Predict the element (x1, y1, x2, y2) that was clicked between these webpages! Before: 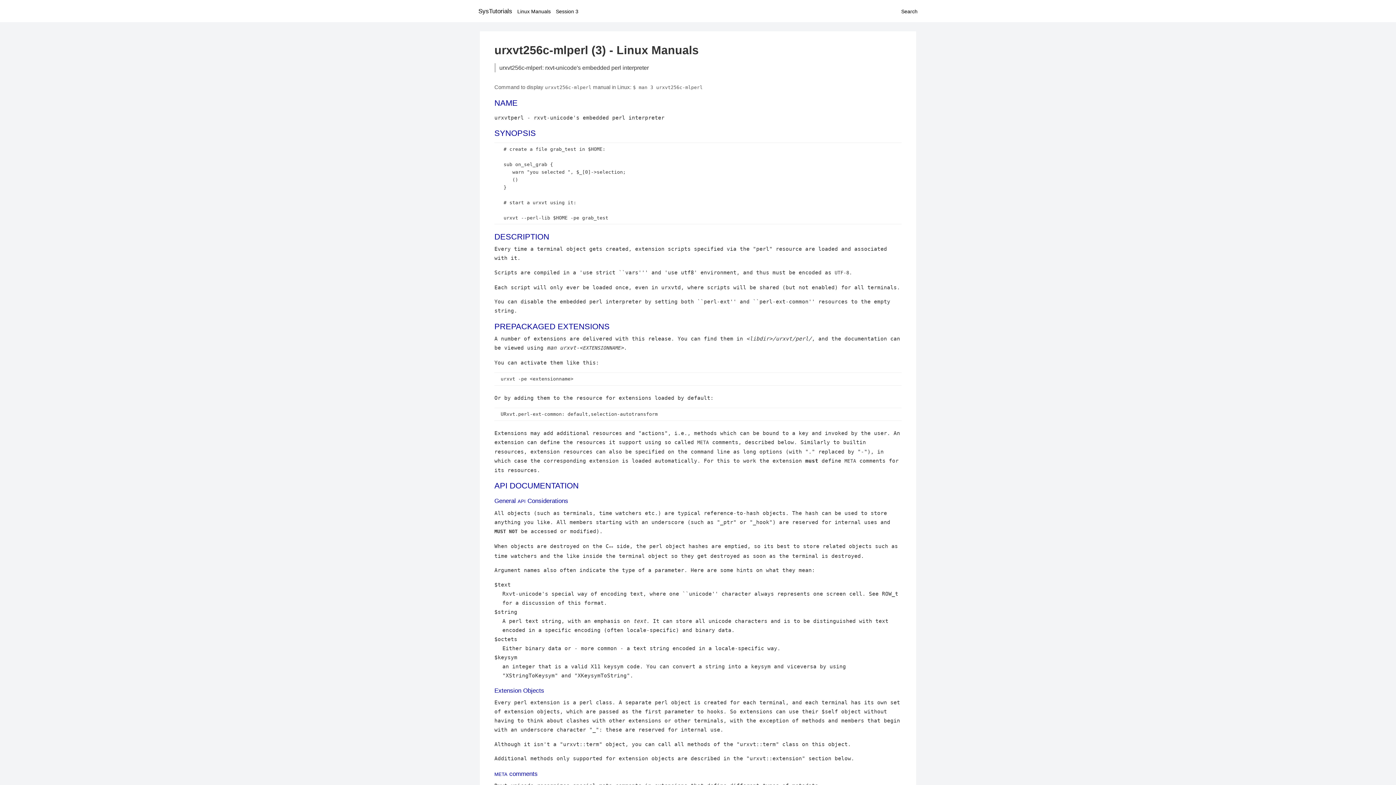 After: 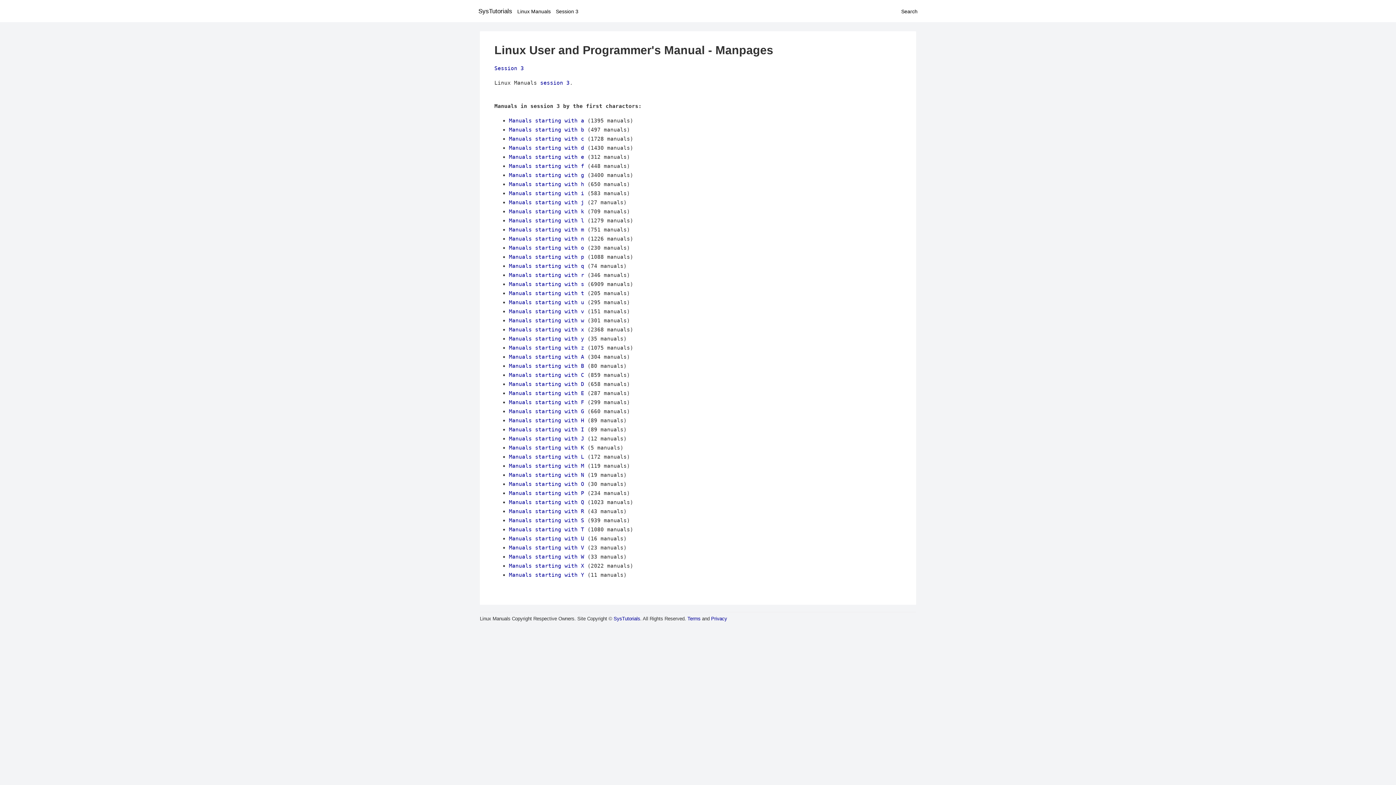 Action: bbox: (556, 8, 578, 14) label: Session 3